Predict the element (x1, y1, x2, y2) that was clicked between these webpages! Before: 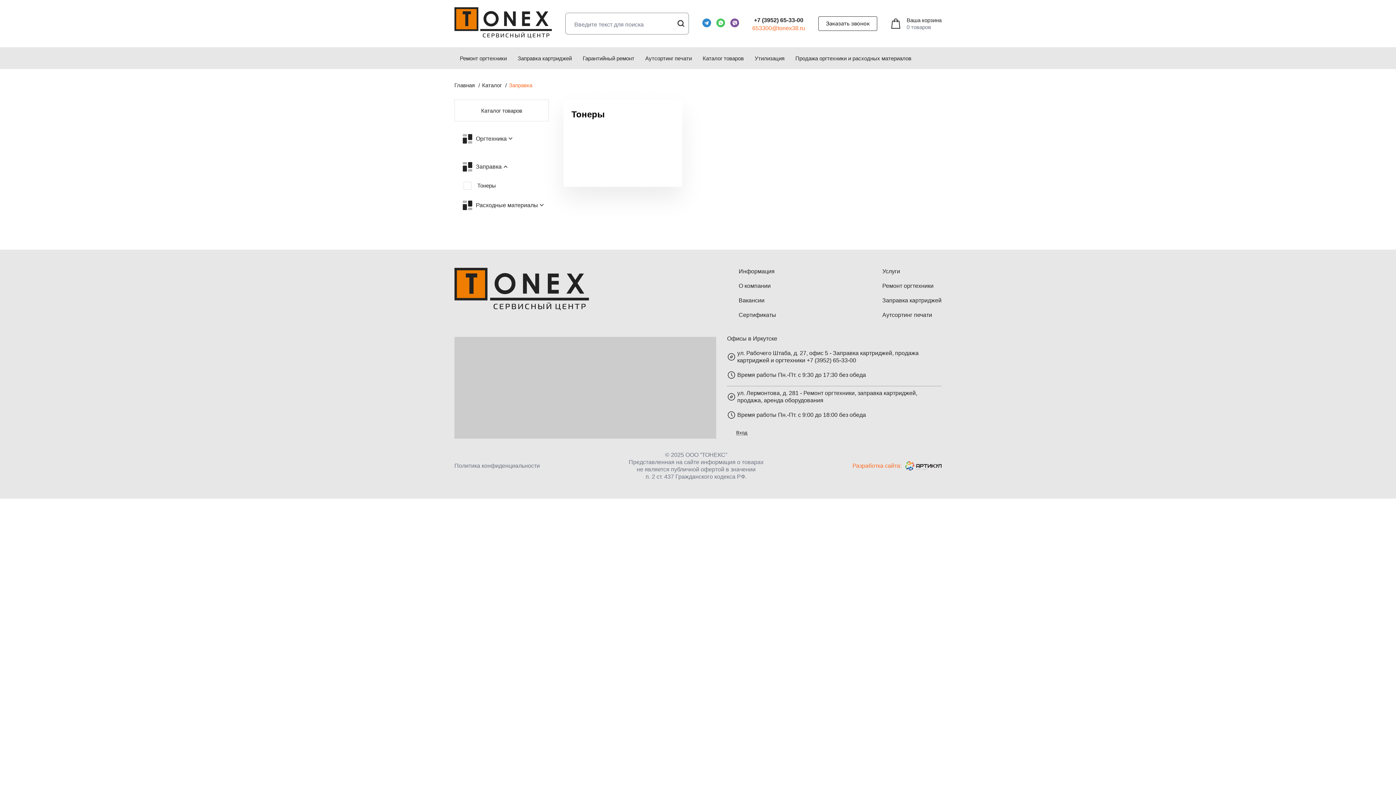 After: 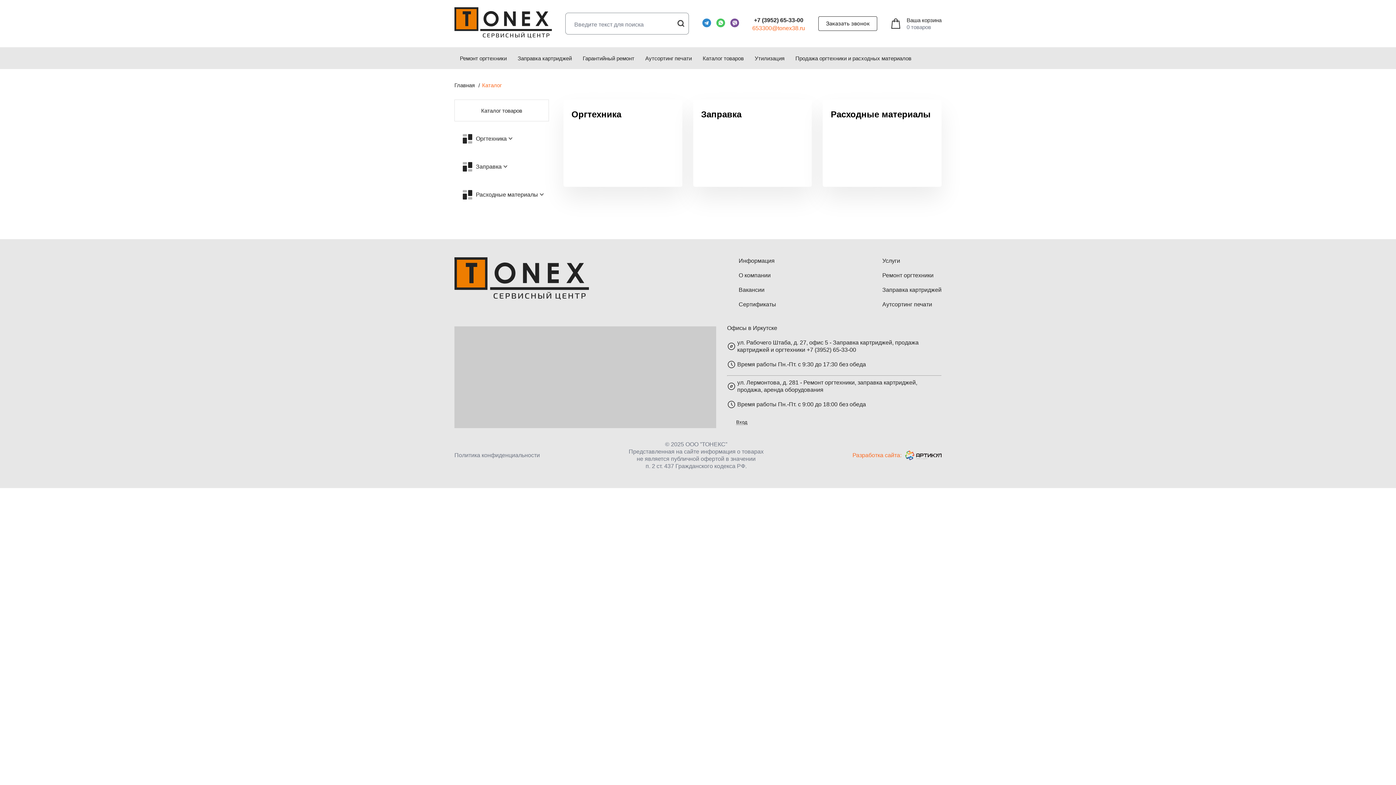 Action: bbox: (697, 47, 749, 69) label: Каталог товаров